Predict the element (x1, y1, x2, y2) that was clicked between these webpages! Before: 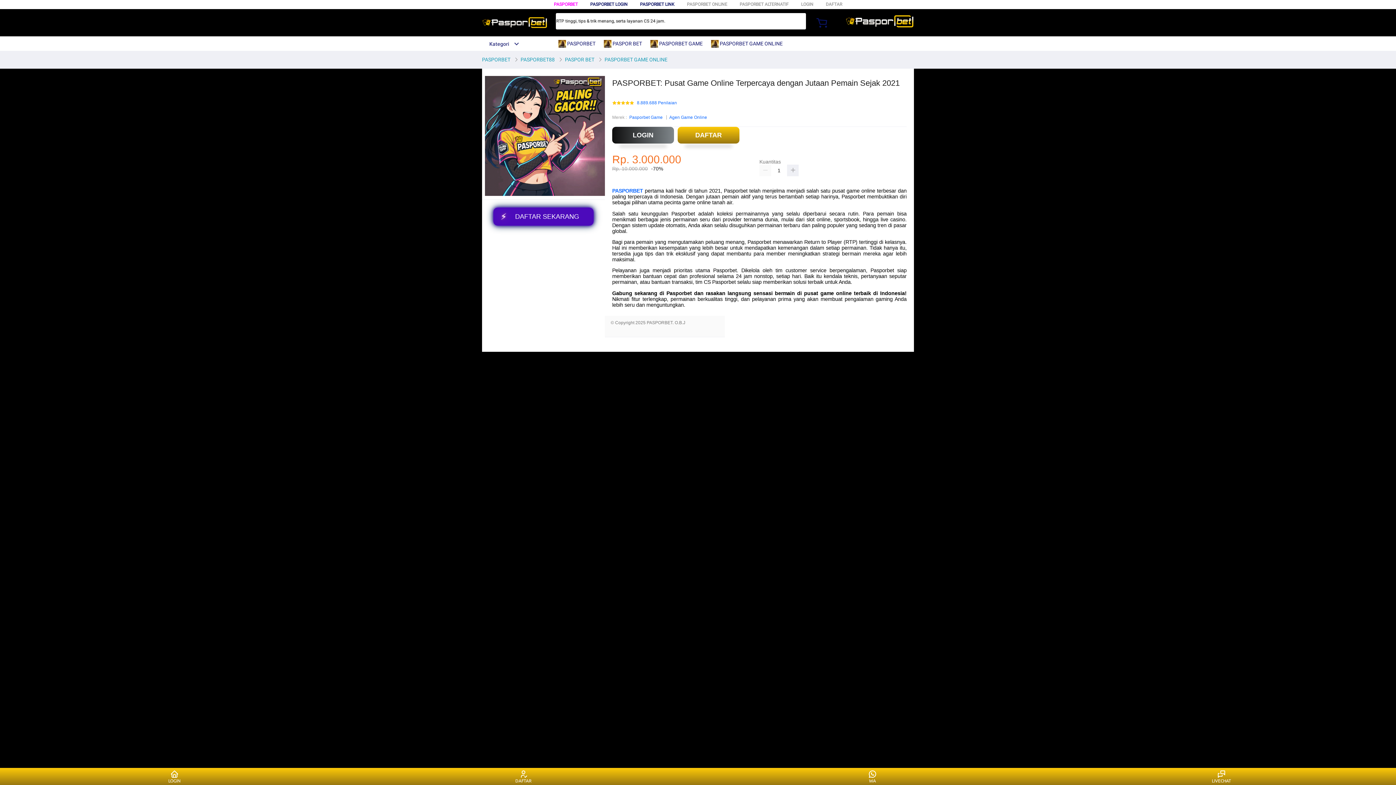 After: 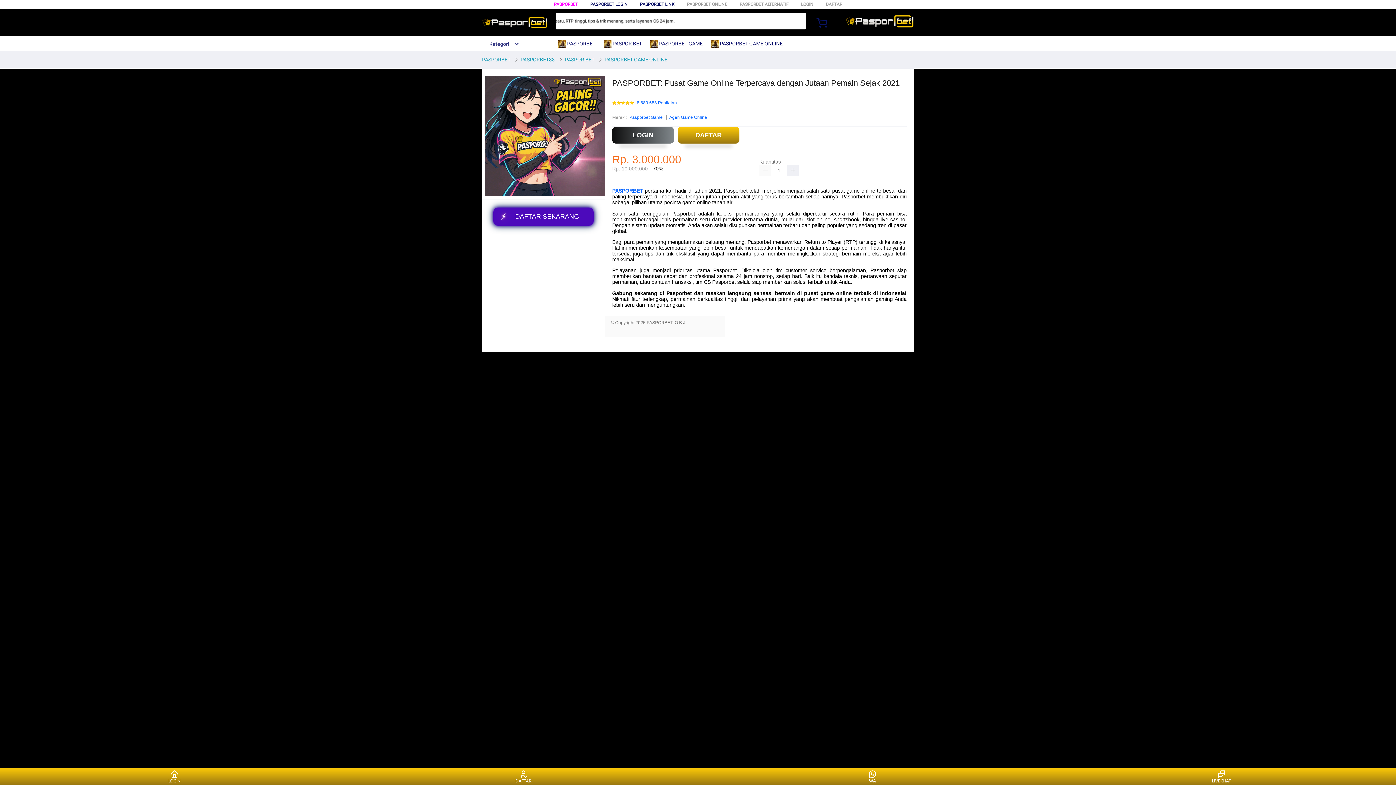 Action: bbox: (845, 13, 914, 29)